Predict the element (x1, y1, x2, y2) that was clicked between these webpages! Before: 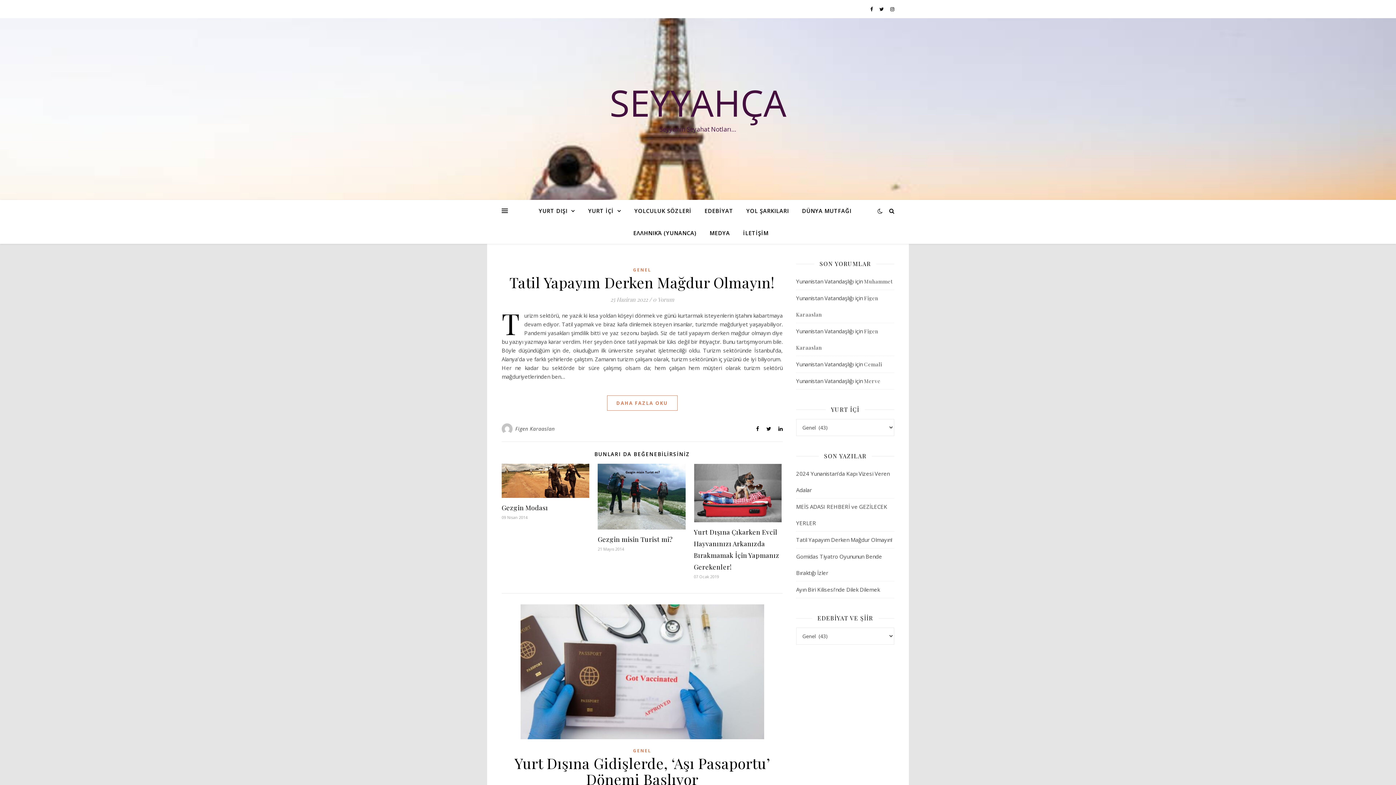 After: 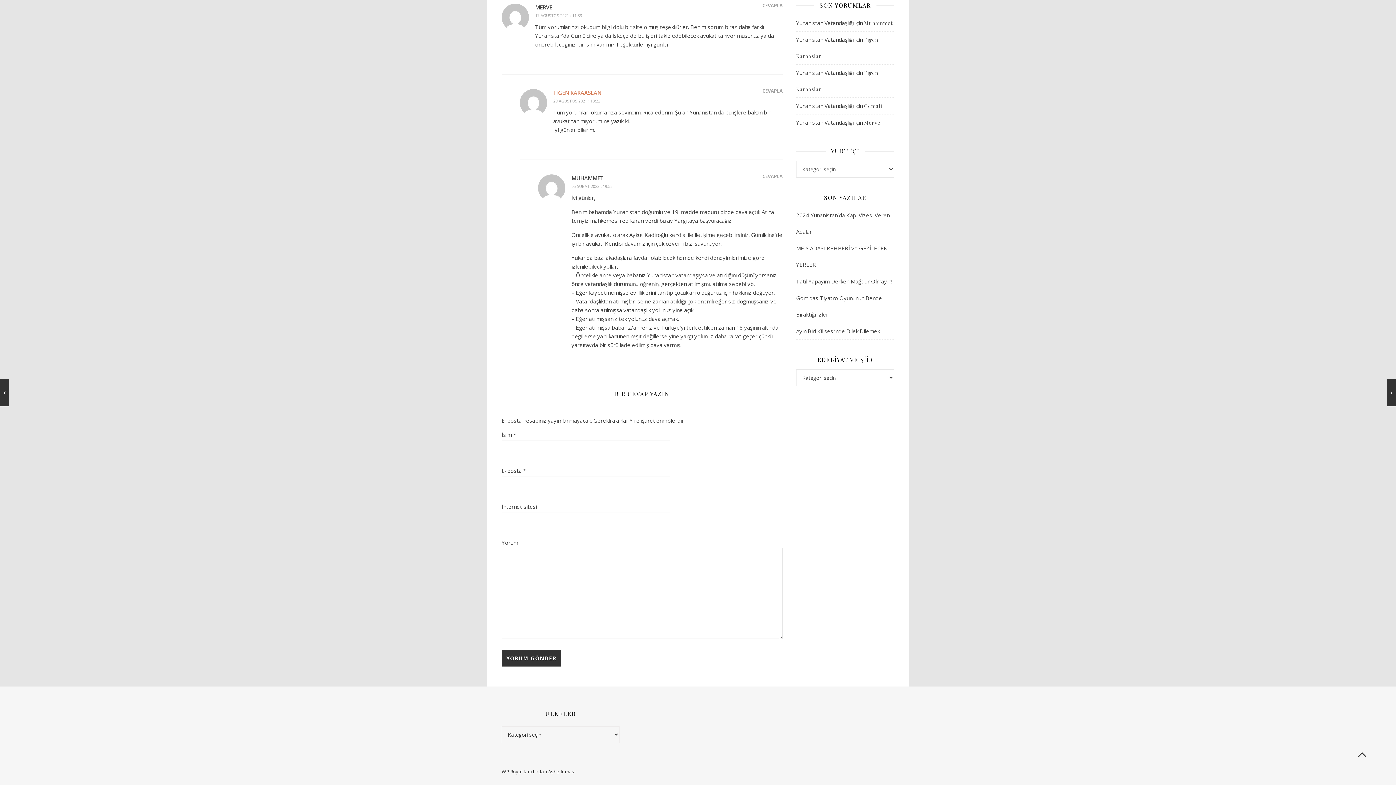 Action: label: Yunanistan Vatandaşlığı bbox: (796, 277, 853, 285)